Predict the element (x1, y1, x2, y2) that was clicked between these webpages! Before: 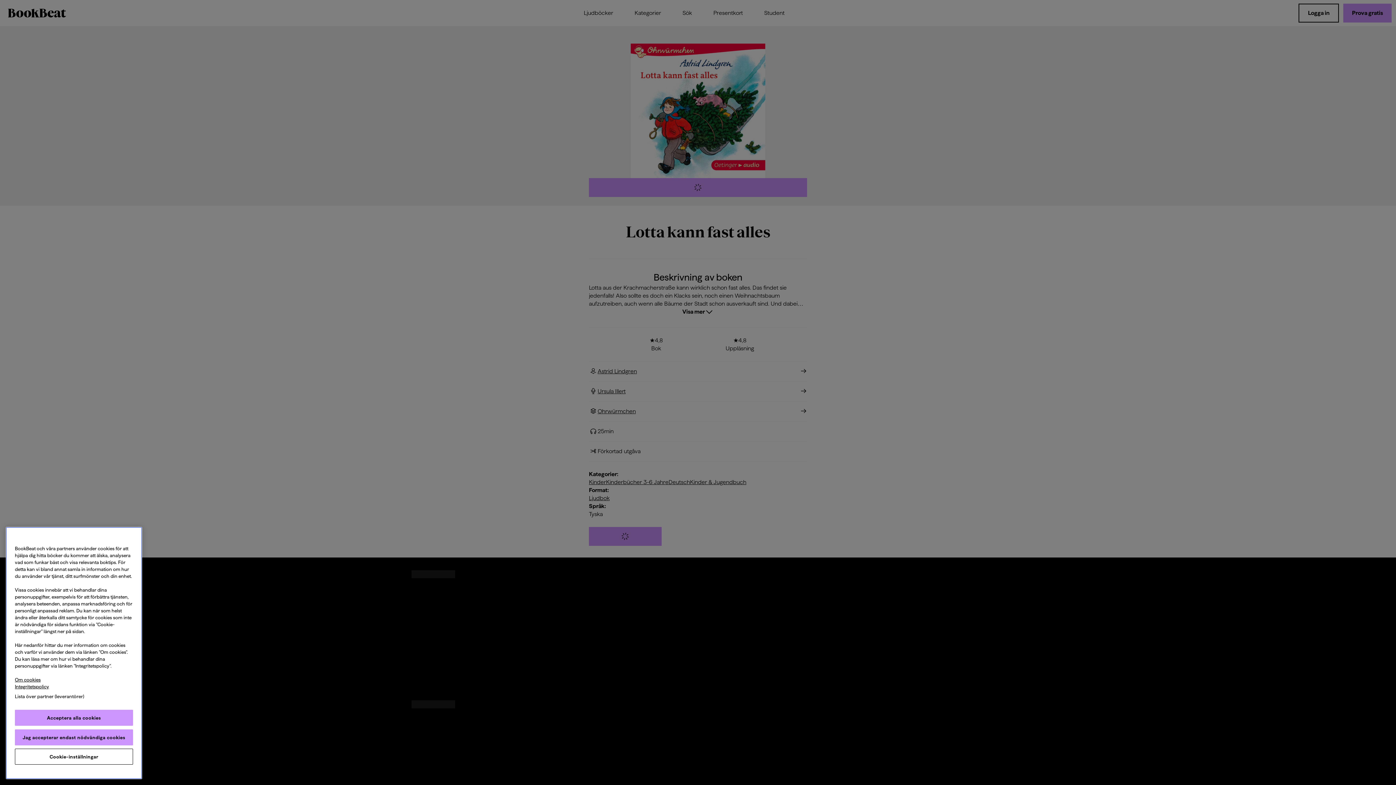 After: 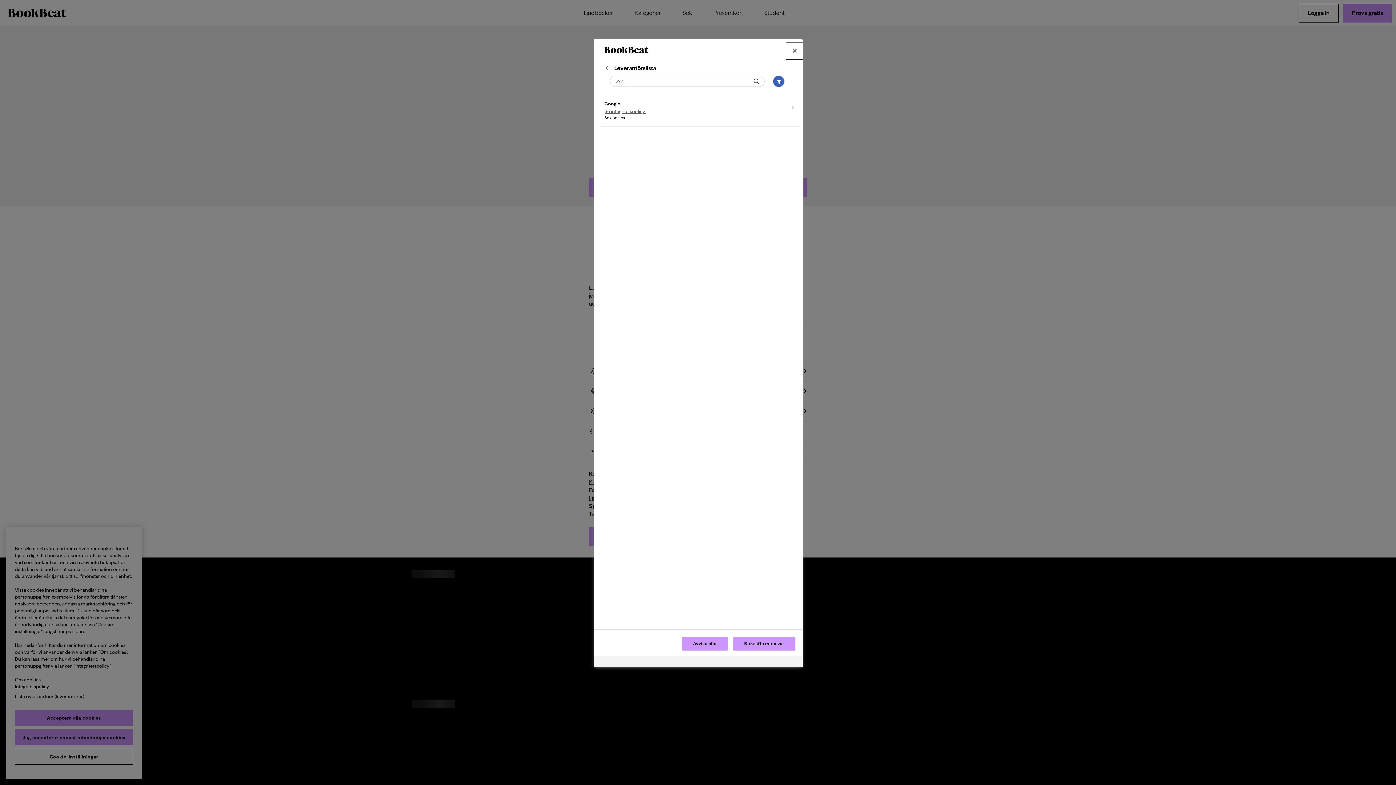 Action: bbox: (5, 694, 93, 710) label: Lista över partner (leverantörer)